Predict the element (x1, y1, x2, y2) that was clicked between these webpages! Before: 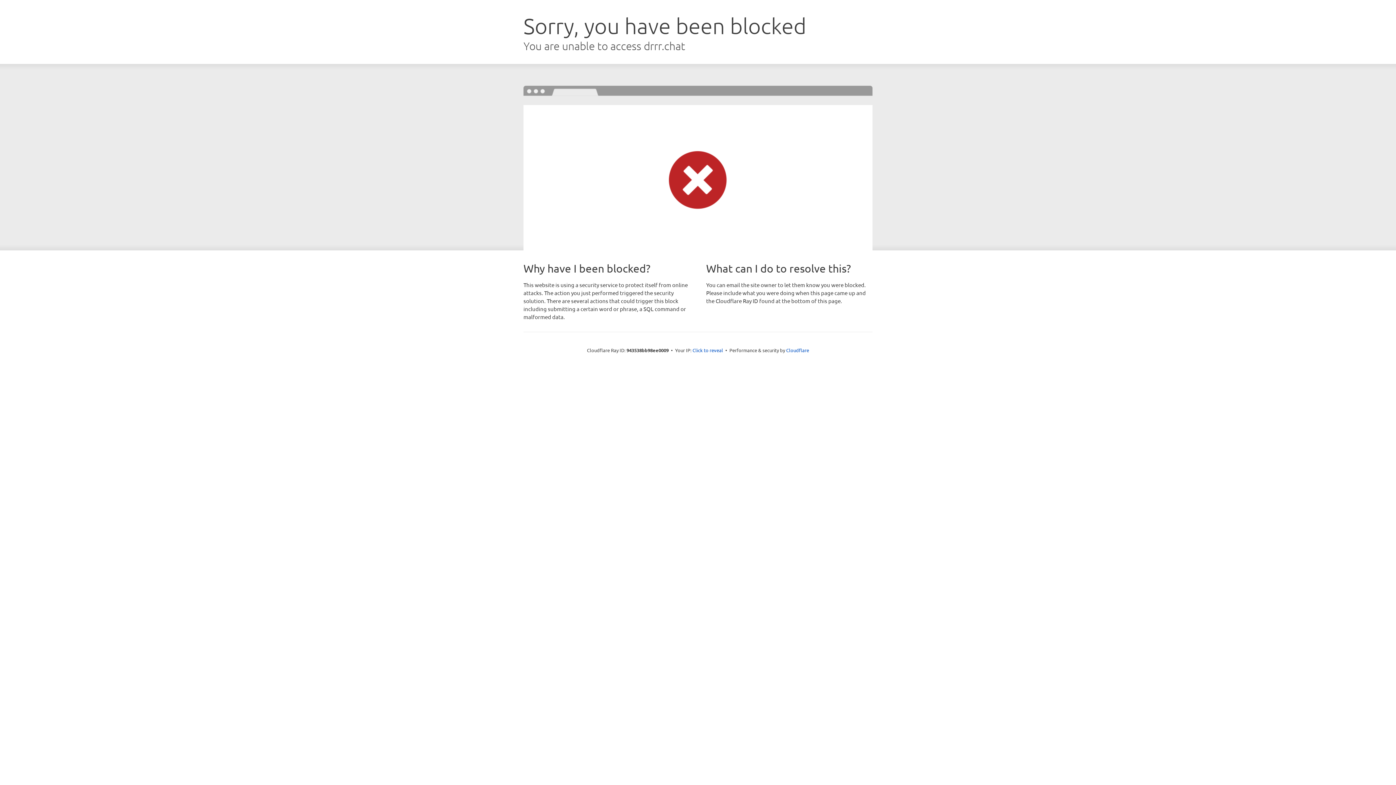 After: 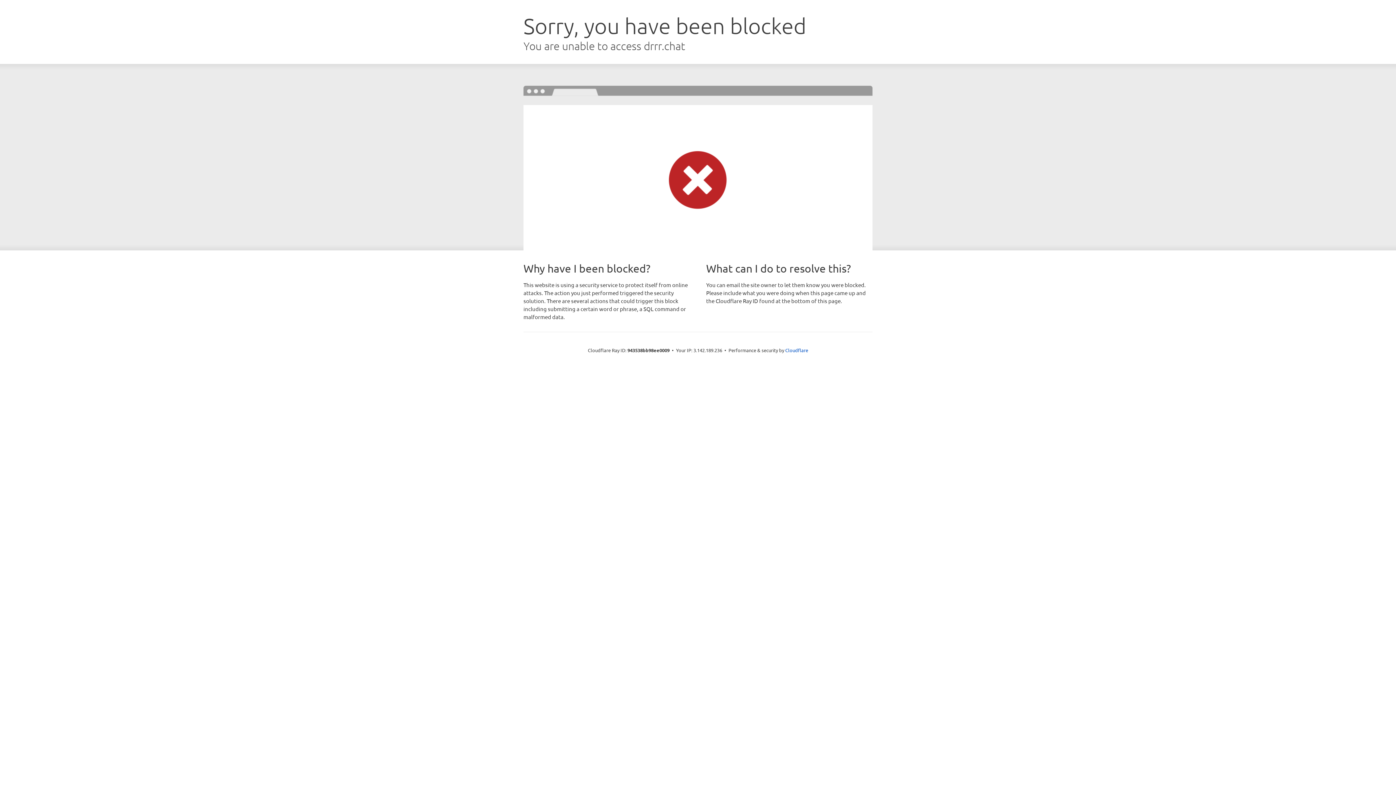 Action: bbox: (692, 346, 723, 353) label: Click to reveal